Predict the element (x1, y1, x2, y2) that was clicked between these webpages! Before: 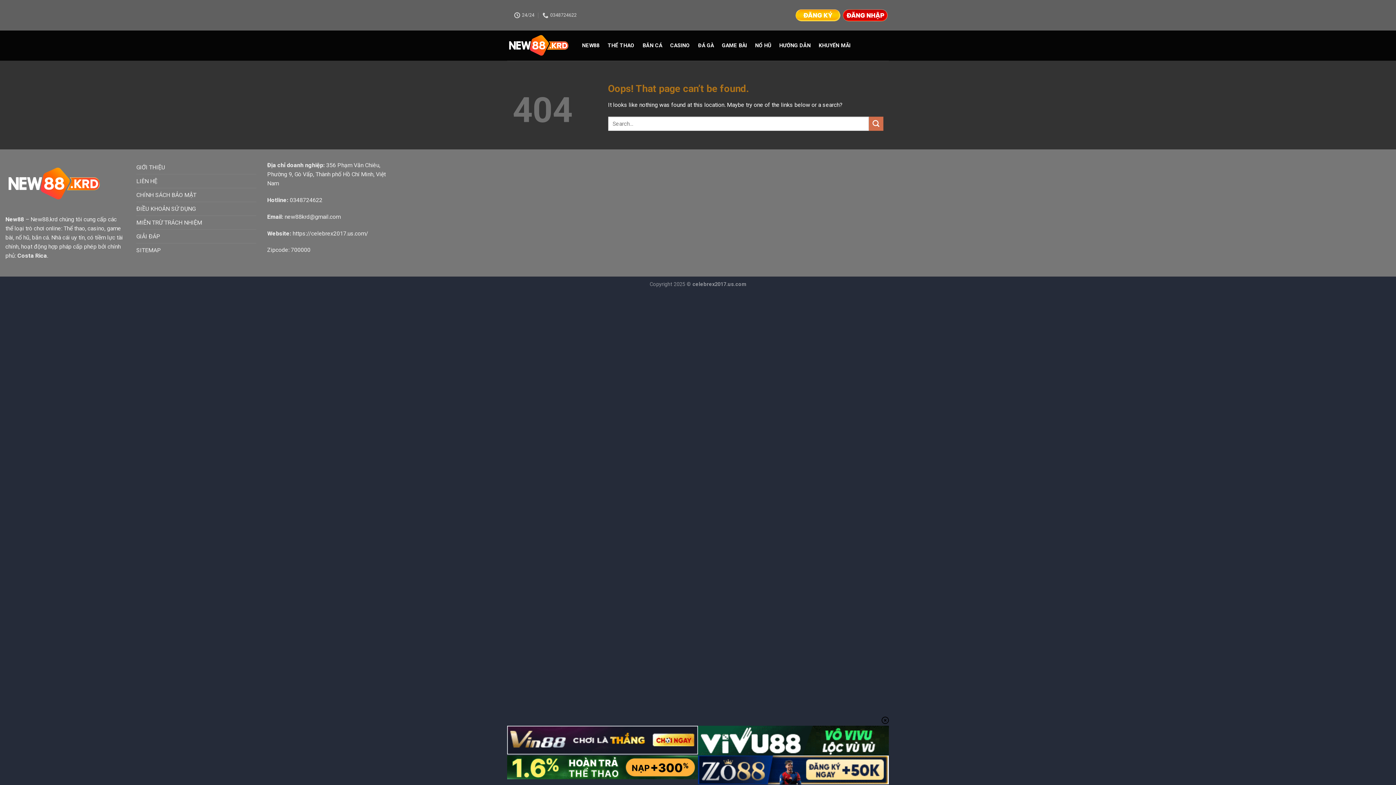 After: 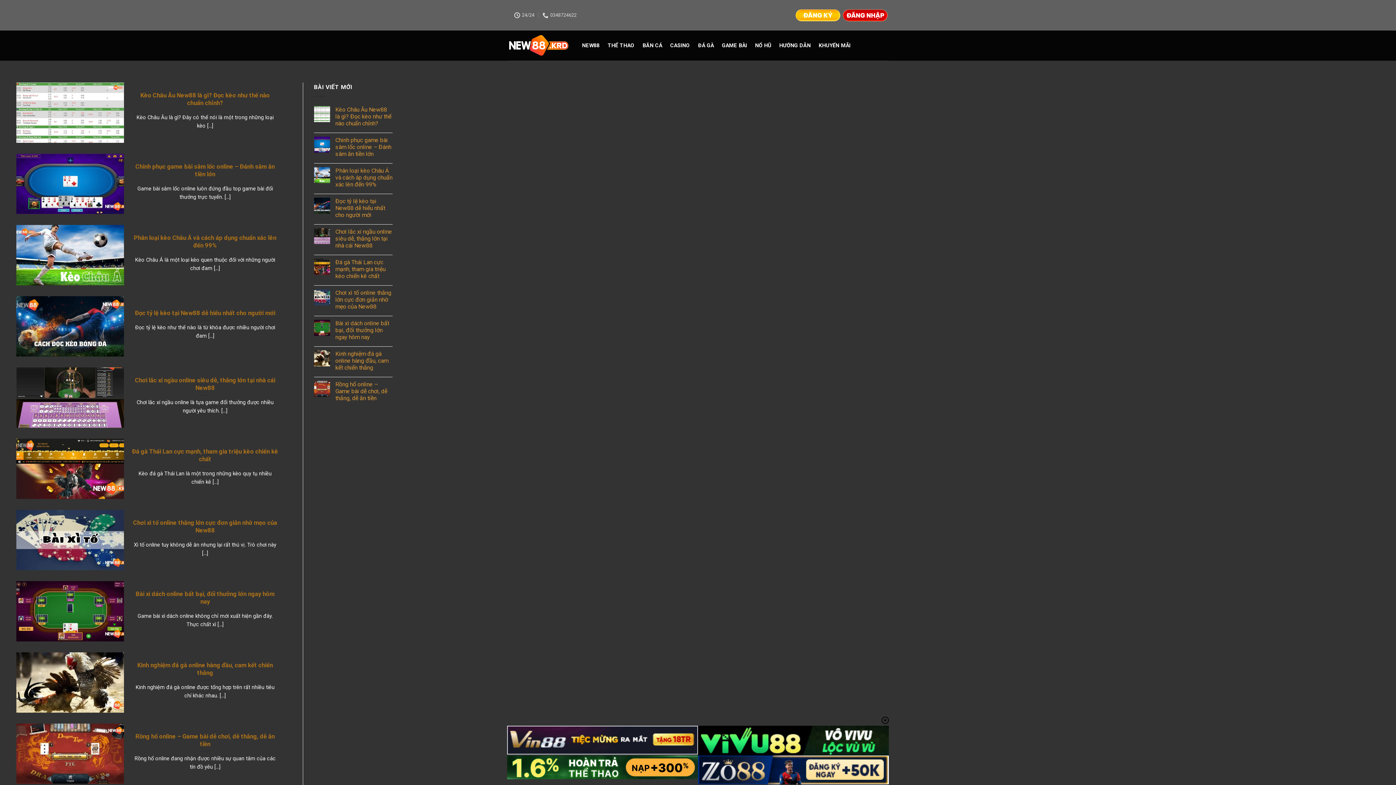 Action: bbox: (869, 116, 883, 131) label: Submit